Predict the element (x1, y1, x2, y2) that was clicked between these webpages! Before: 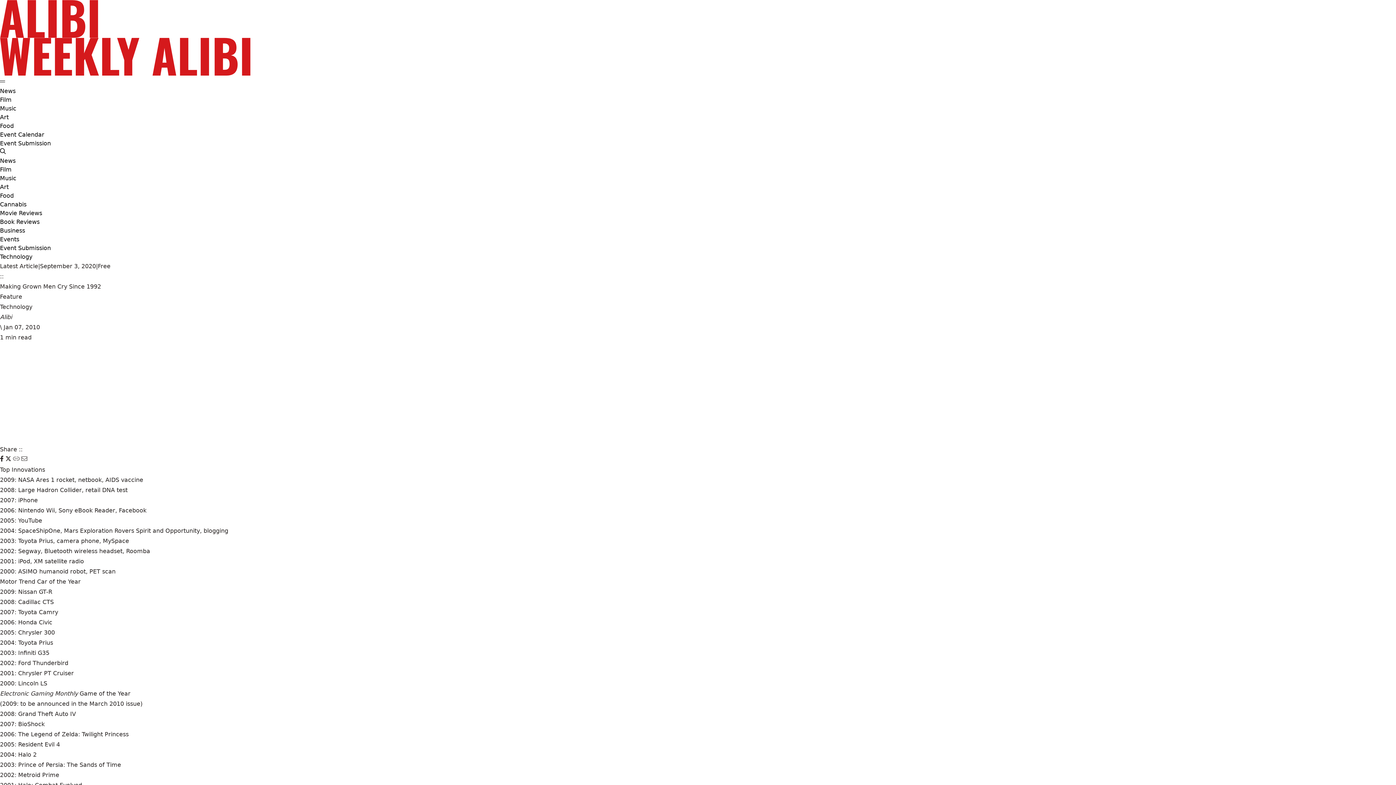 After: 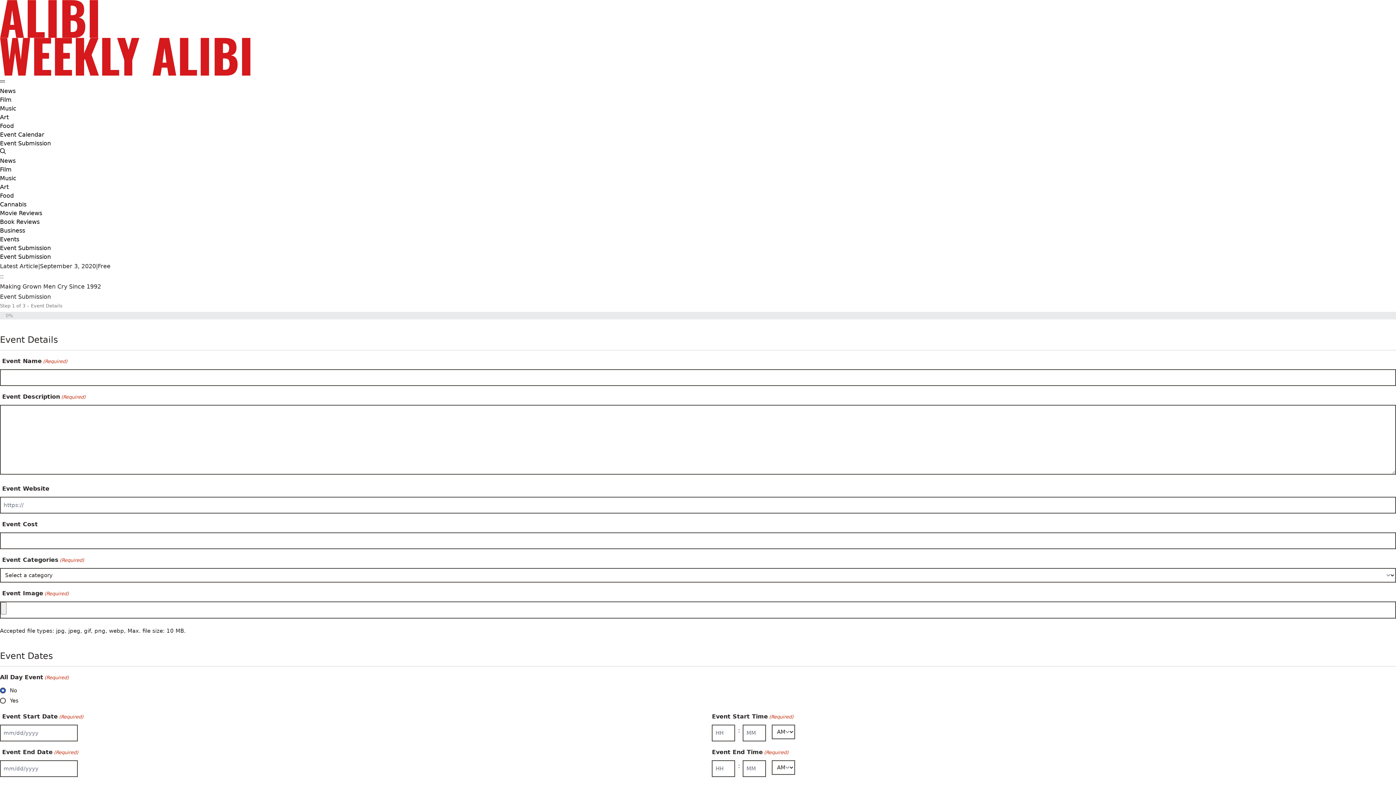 Action: label: Event Submission bbox: (0, 244, 50, 252)